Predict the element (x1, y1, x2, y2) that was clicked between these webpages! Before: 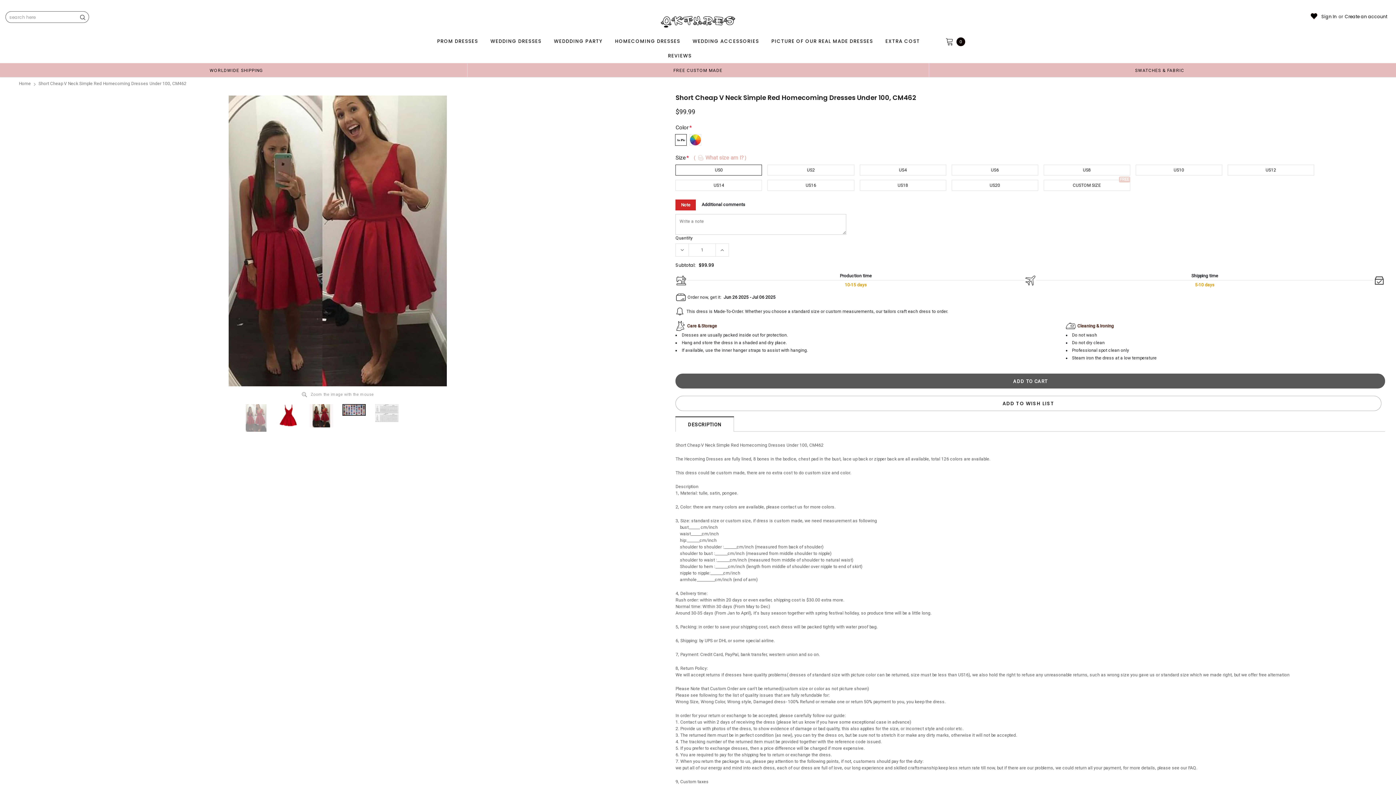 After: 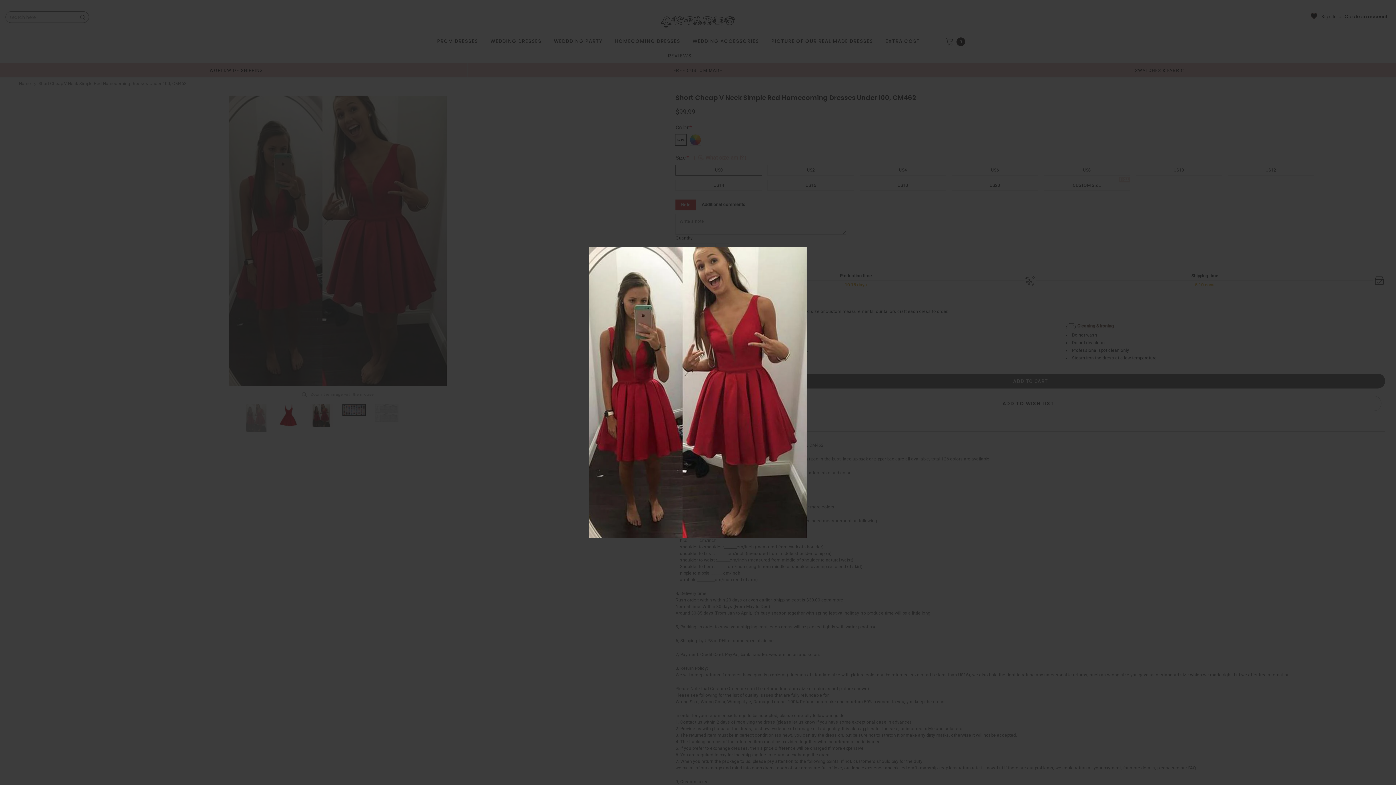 Action: bbox: (228, 95, 446, 386)